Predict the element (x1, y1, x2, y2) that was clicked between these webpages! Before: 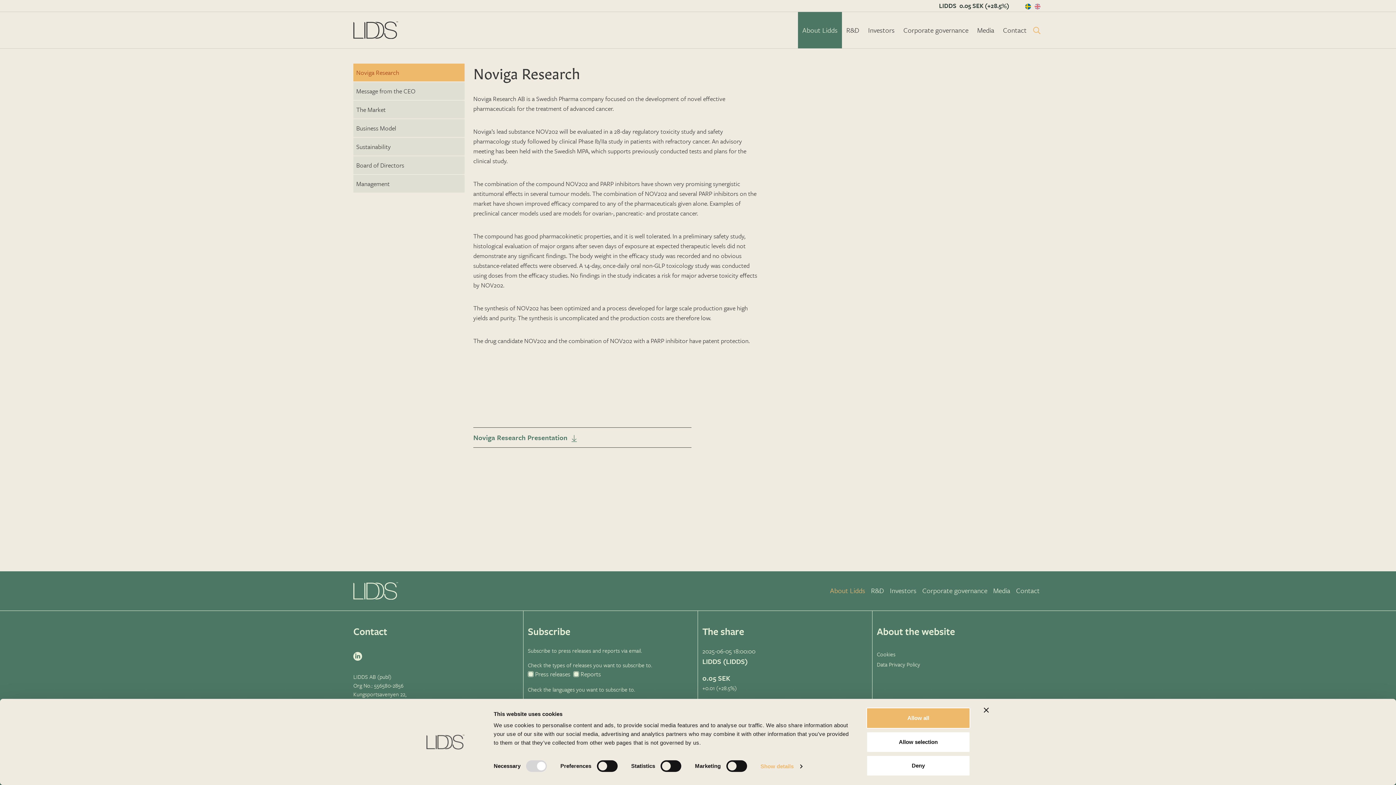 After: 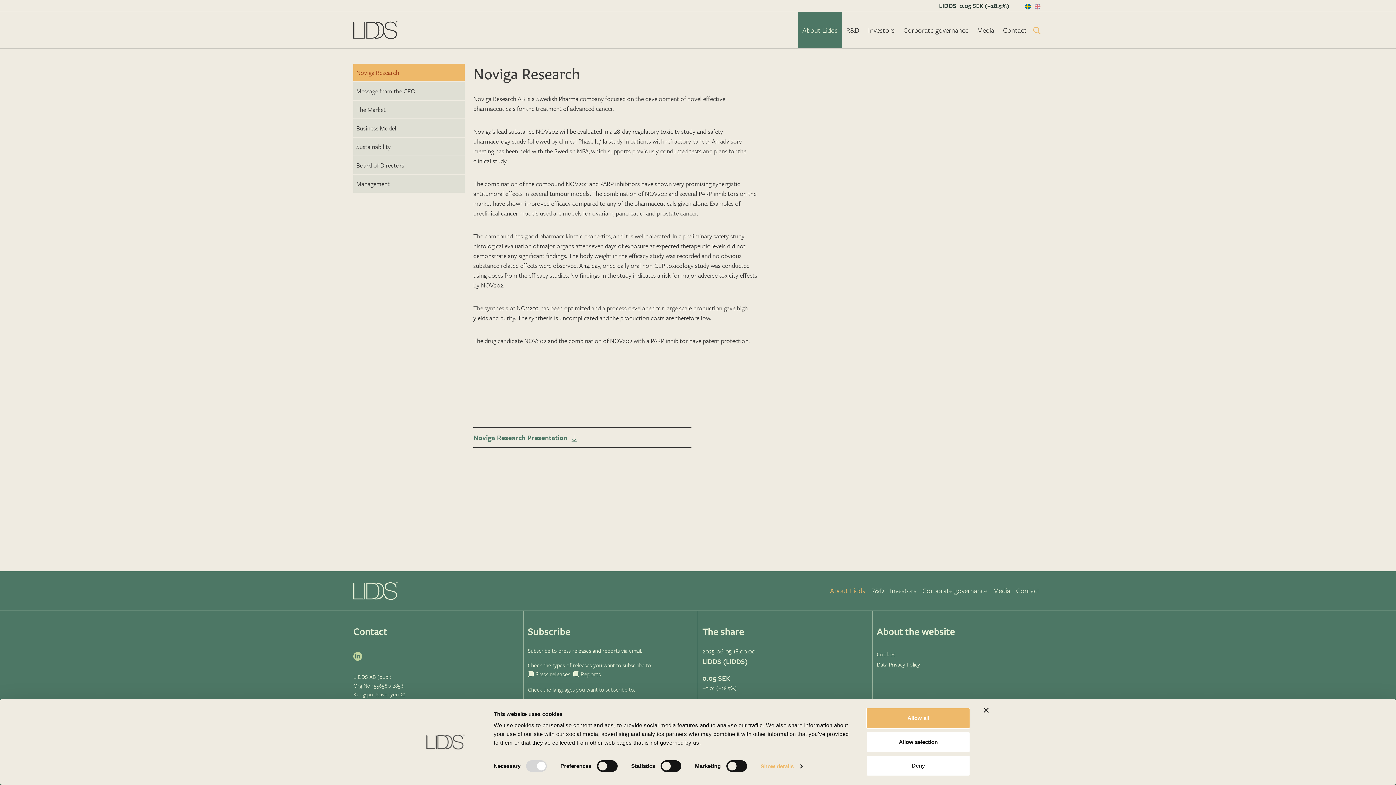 Action: label: linkedin bbox: (353, 690, 365, 698)